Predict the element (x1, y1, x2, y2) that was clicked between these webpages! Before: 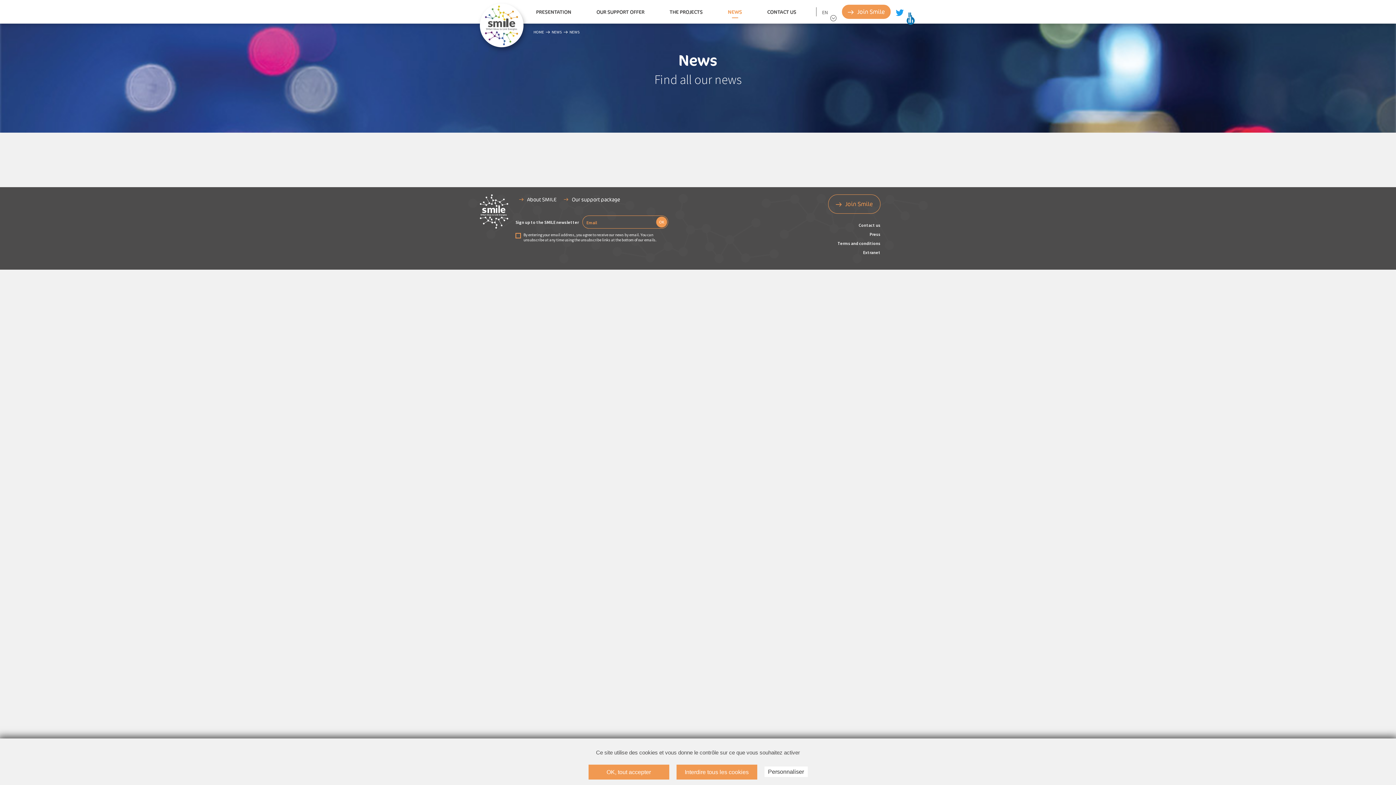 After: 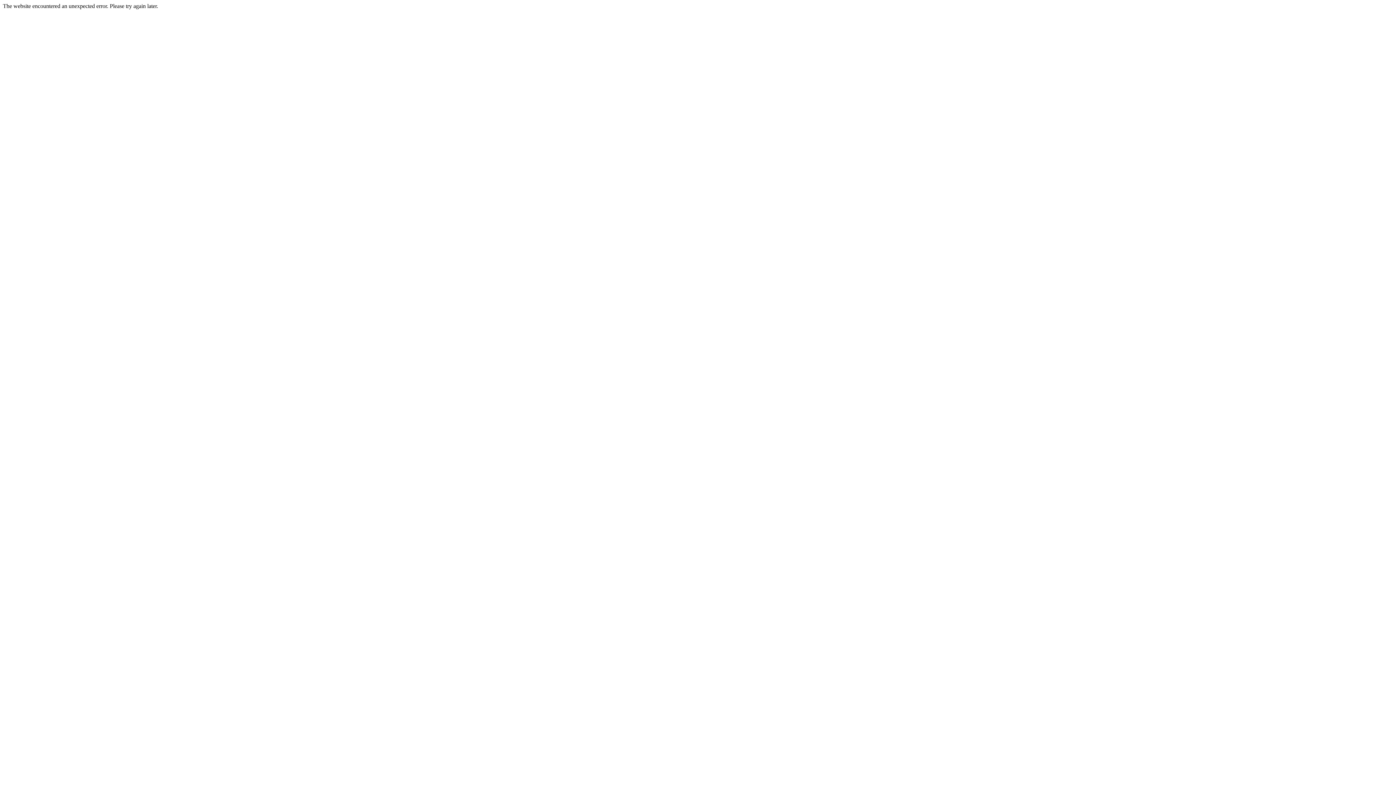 Action: bbox: (869, 231, 880, 237) label: Press